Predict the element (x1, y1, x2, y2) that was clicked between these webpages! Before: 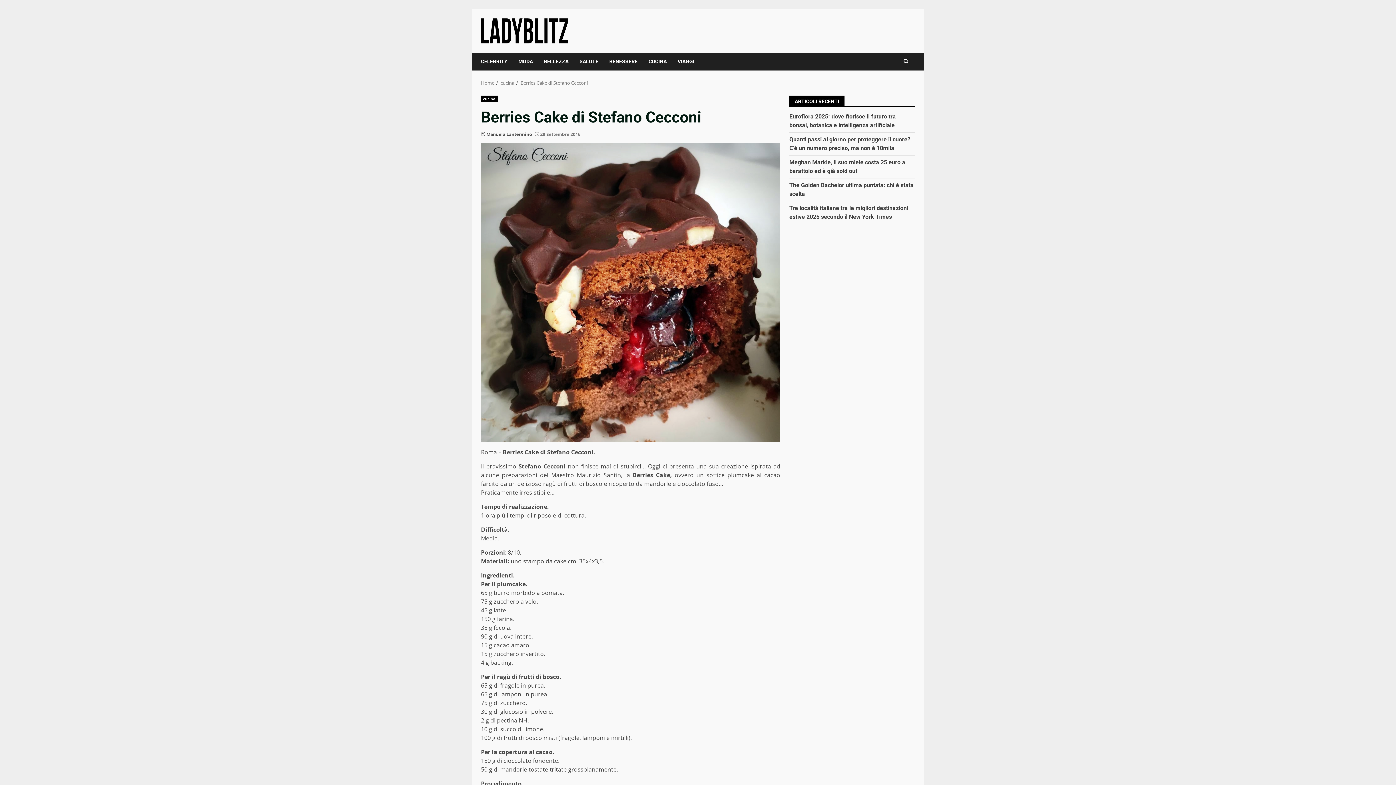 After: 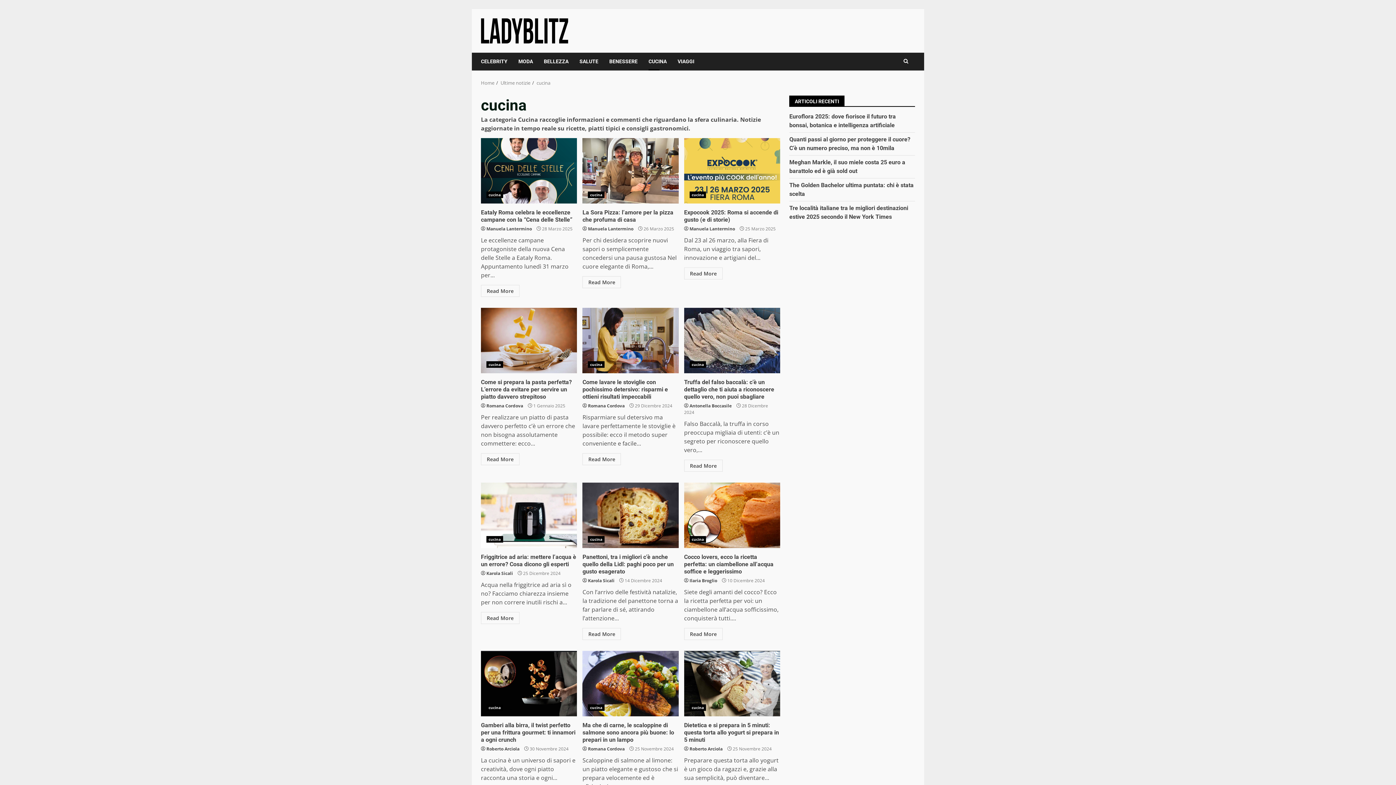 Action: bbox: (481, 95, 497, 102) label: cucina